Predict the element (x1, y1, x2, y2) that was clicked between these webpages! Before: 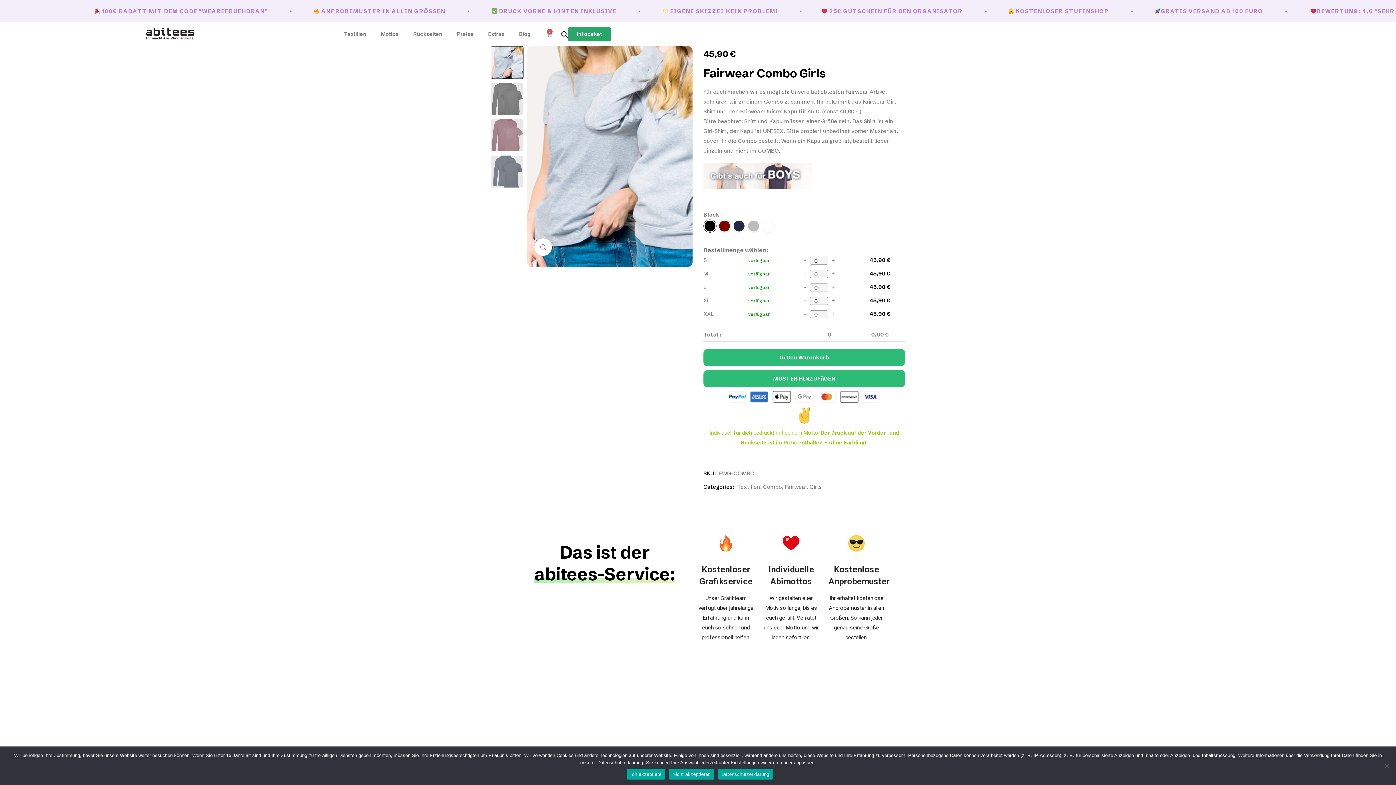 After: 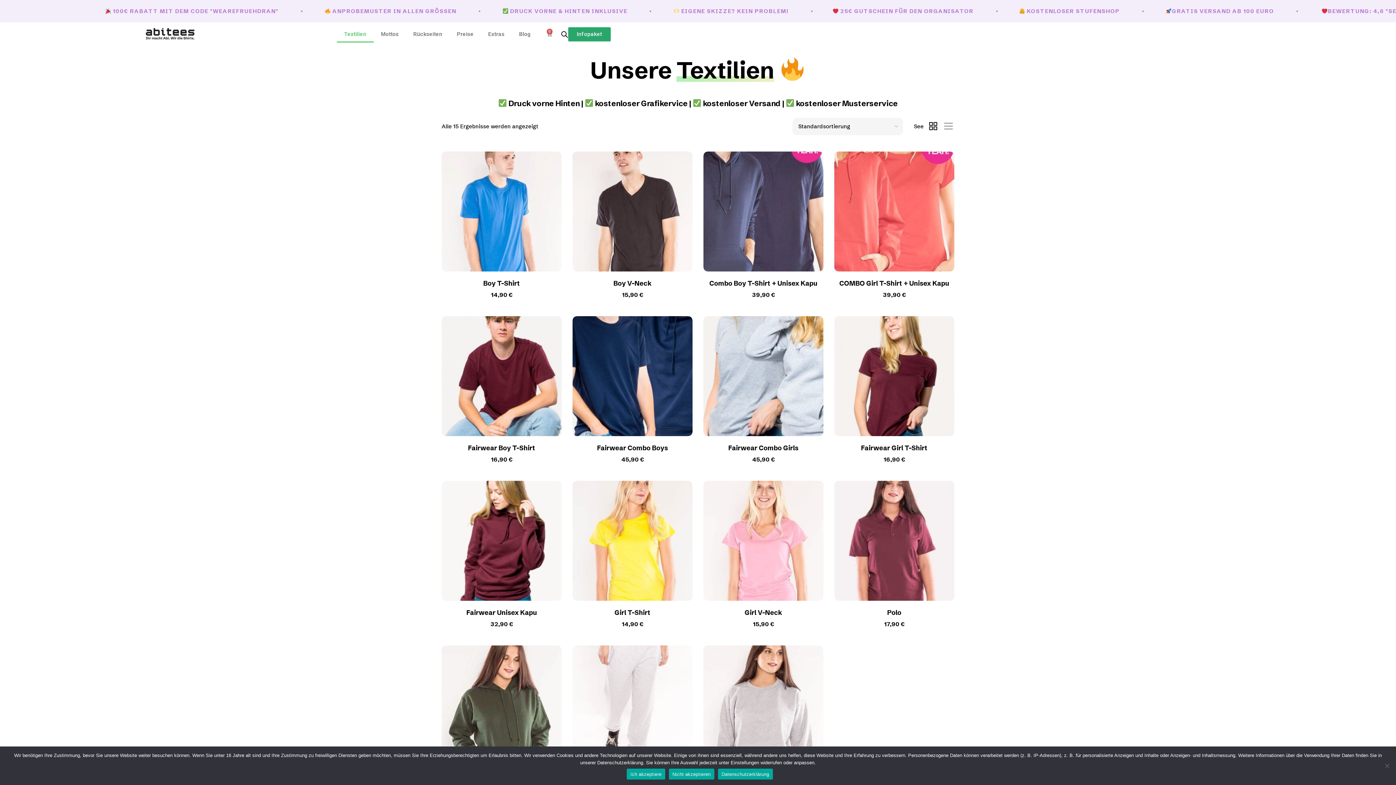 Action: label: Textilien bbox: (337, 25, 373, 42)